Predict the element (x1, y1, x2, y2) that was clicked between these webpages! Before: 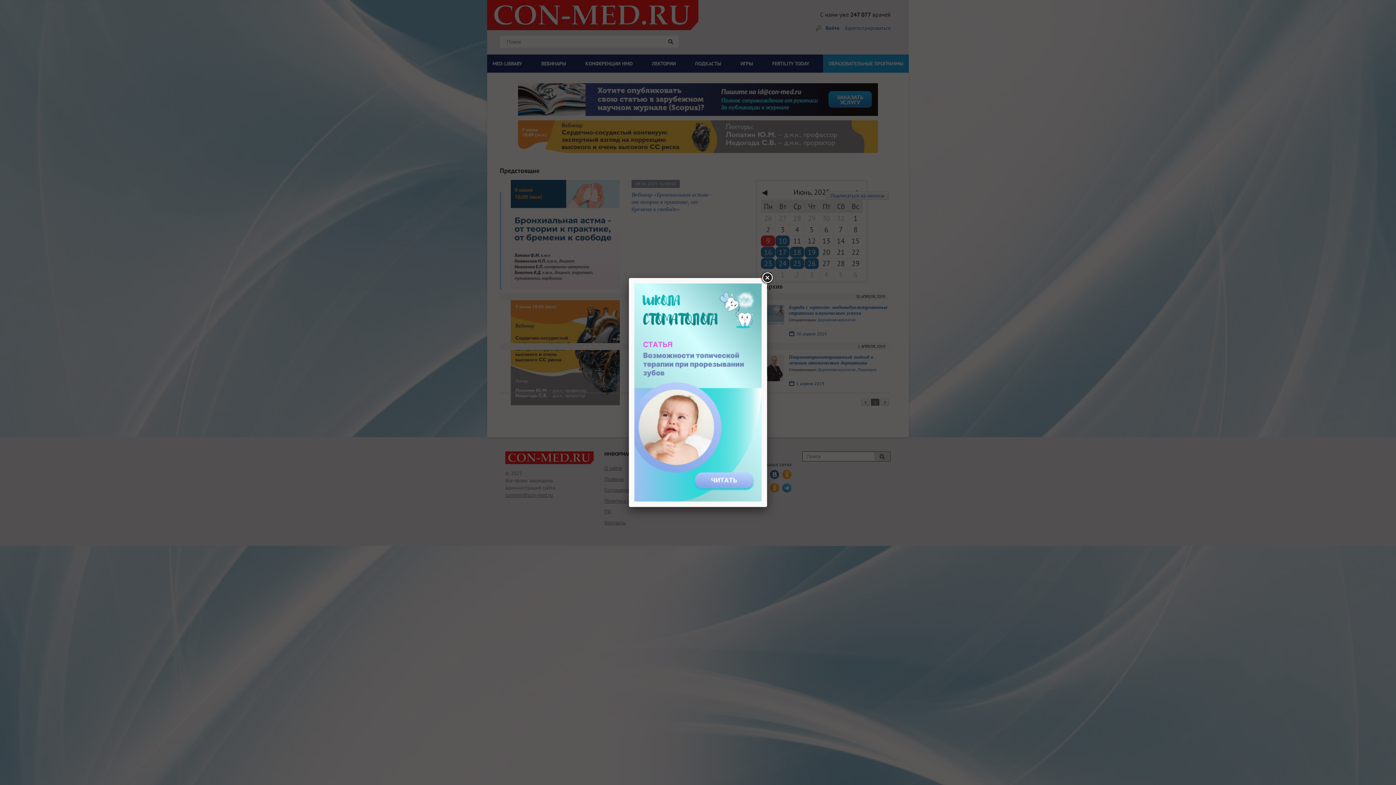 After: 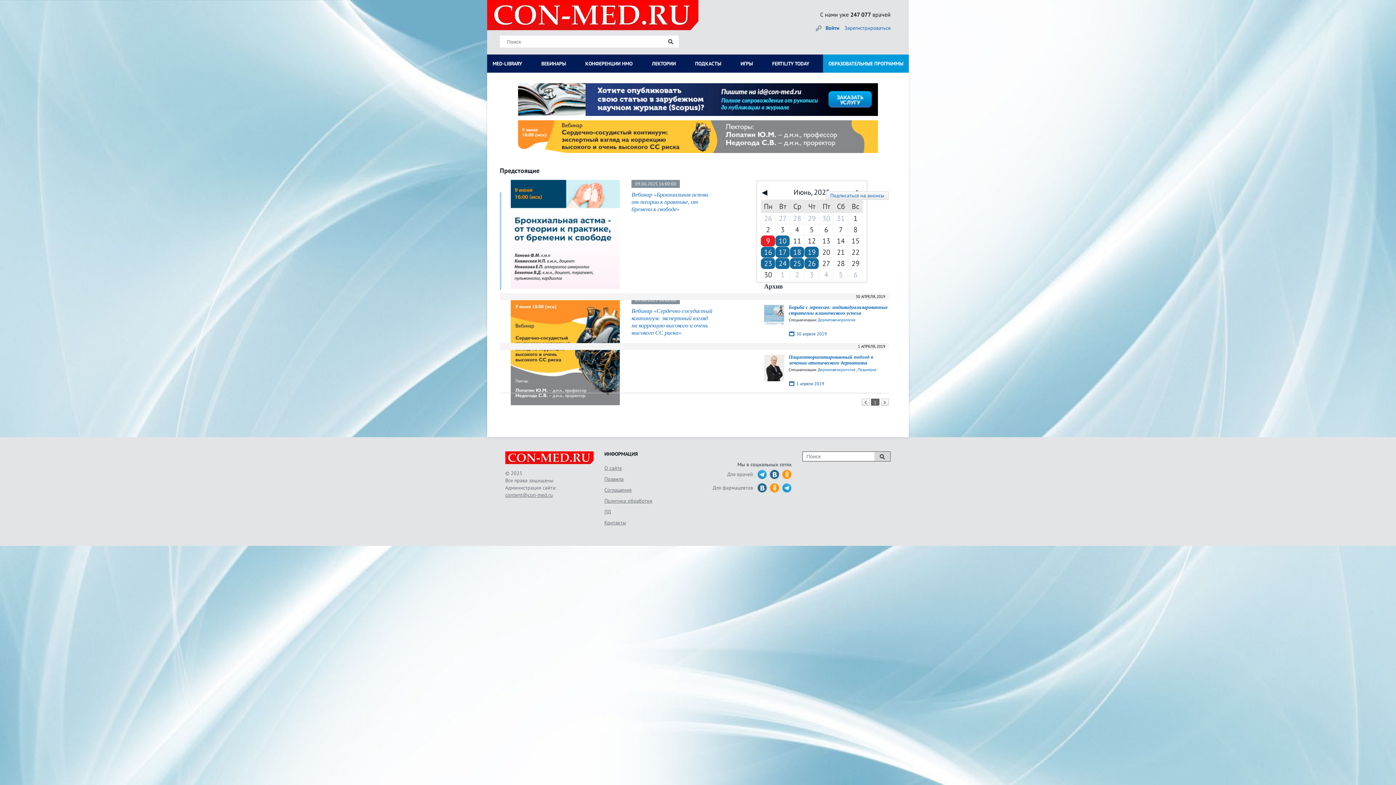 Action: bbox: (760, 271, 773, 284)